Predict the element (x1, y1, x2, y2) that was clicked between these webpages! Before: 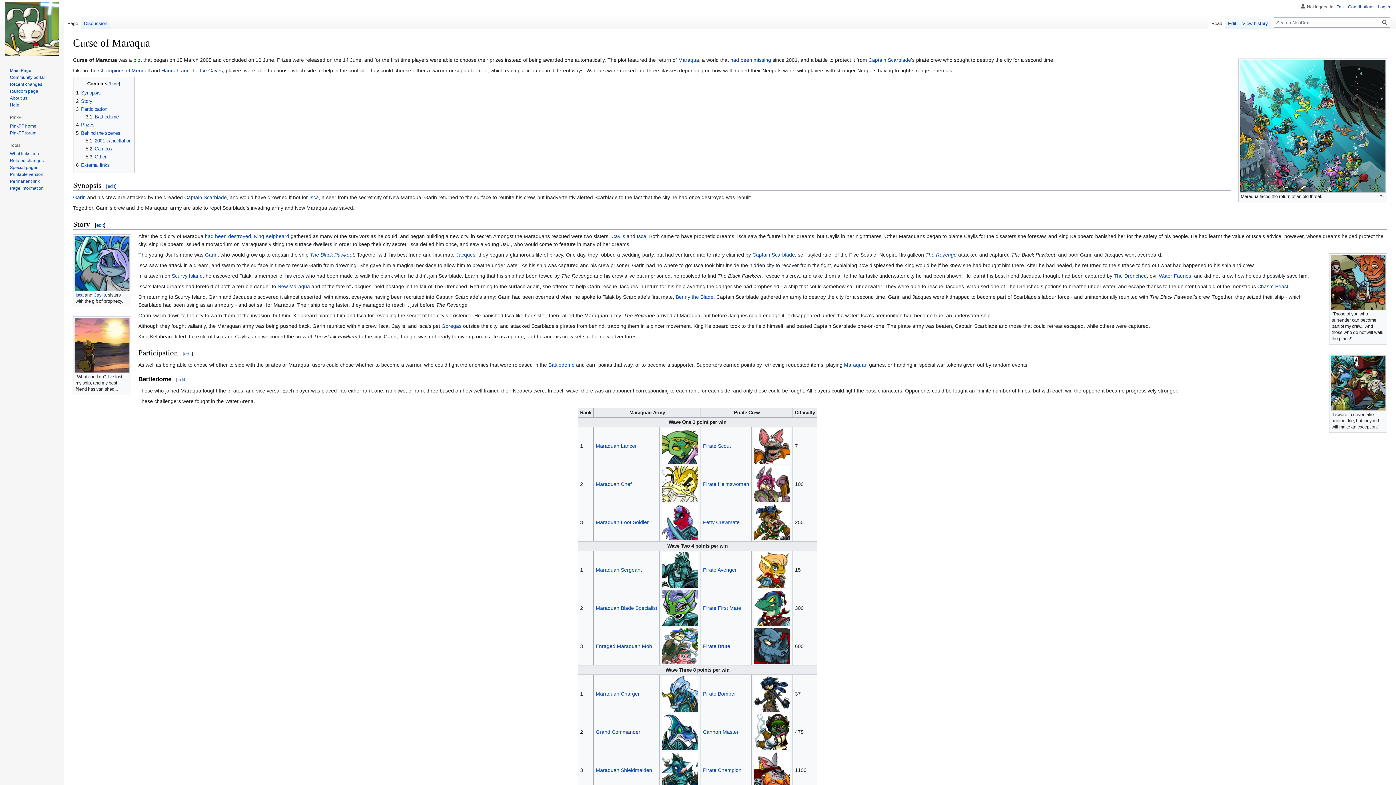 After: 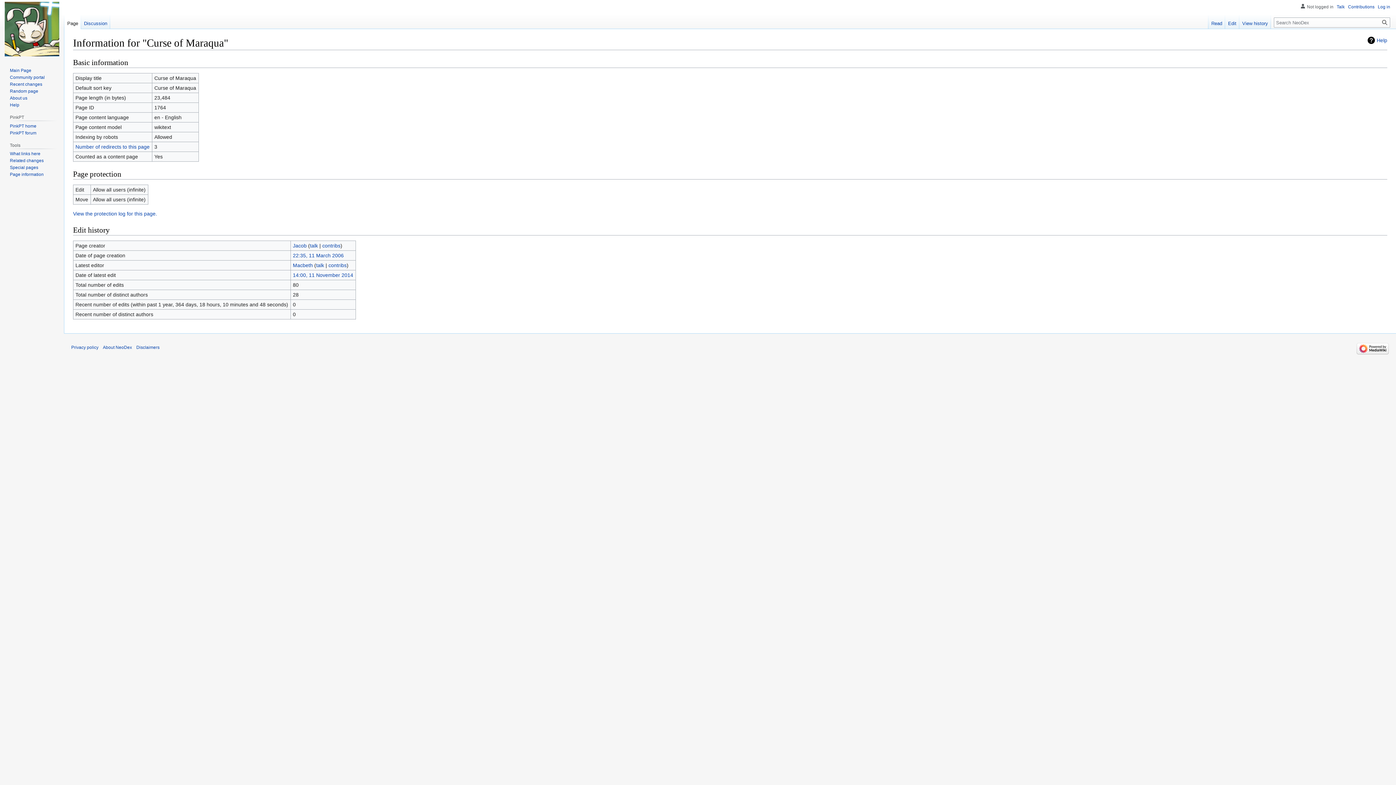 Action: bbox: (9, 185, 43, 191) label: Page information